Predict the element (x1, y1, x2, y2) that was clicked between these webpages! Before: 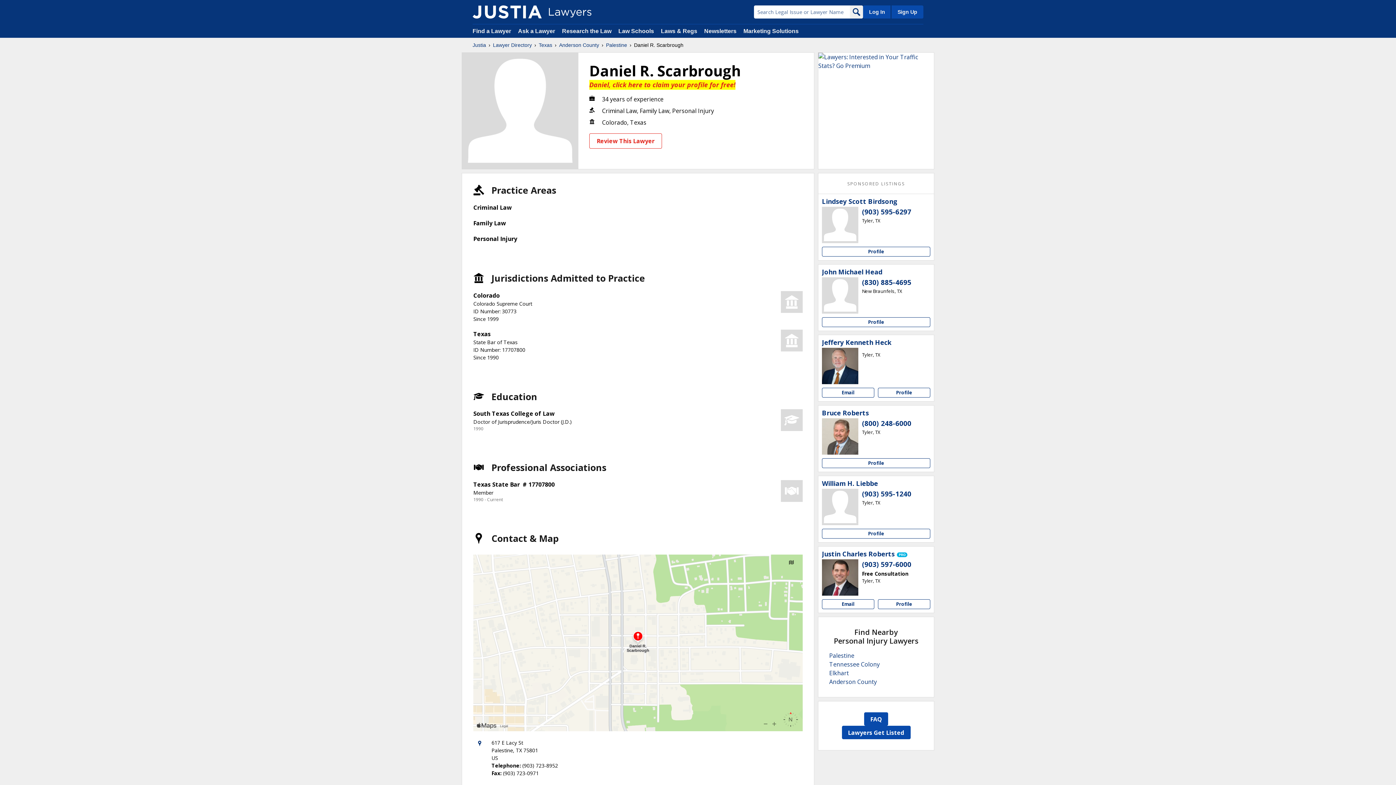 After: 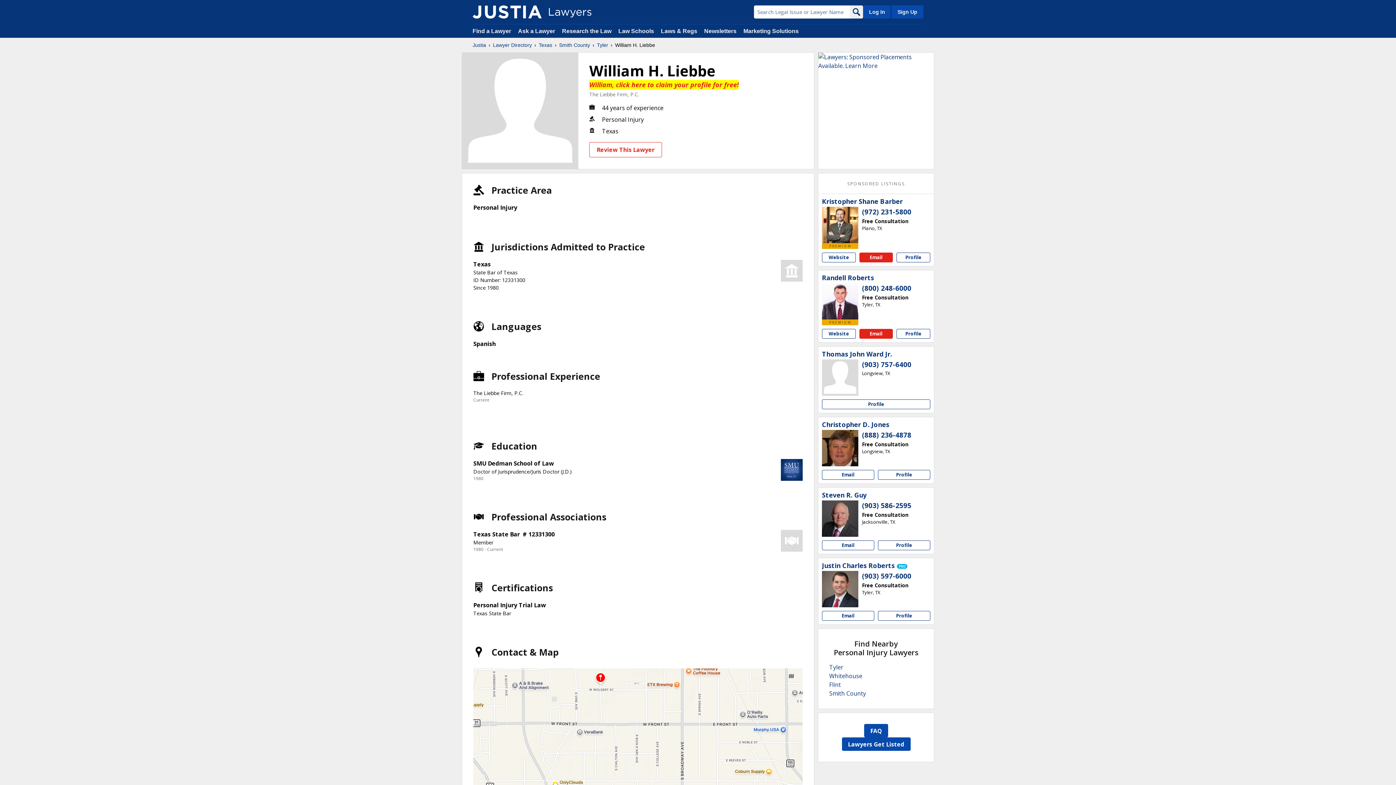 Action: label: William H. Liebbe bbox: (822, 480, 878, 487)